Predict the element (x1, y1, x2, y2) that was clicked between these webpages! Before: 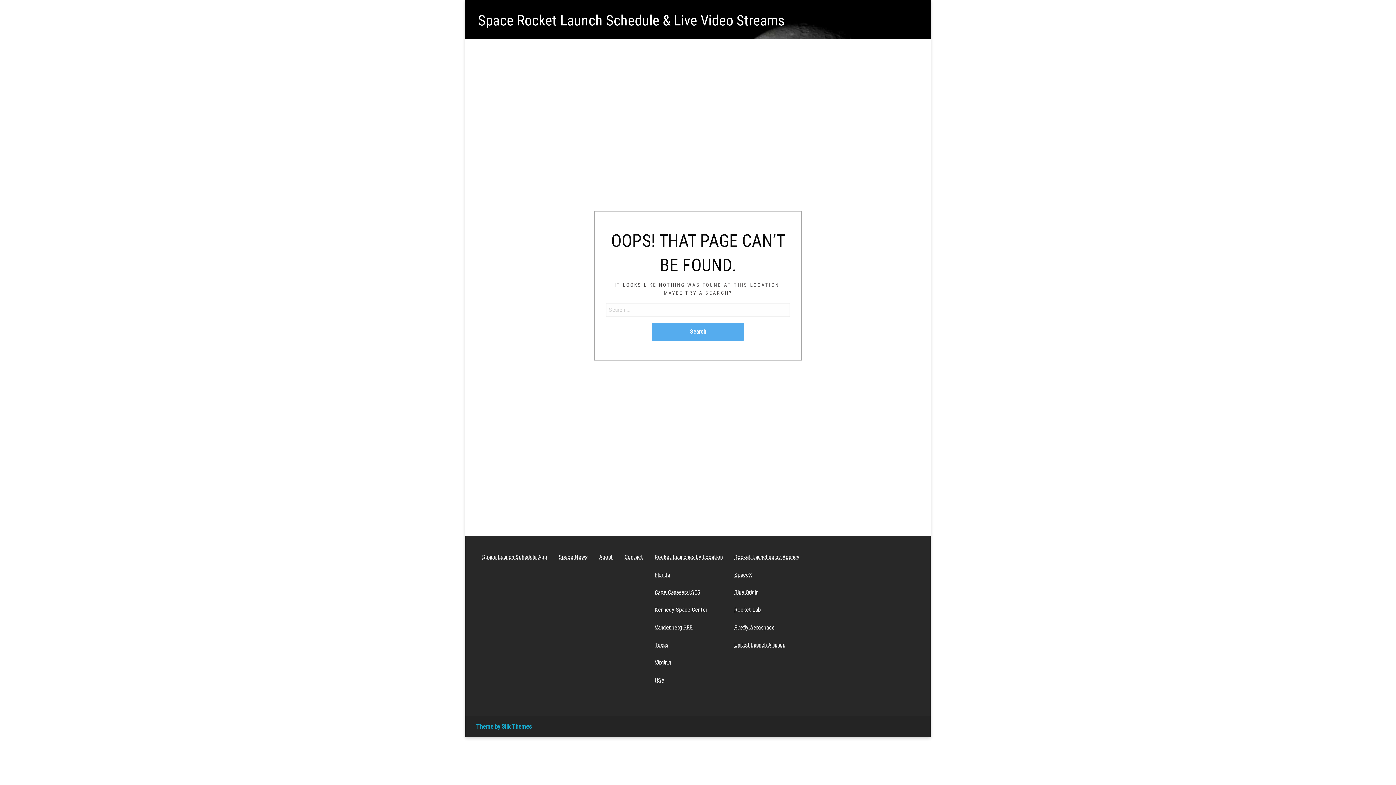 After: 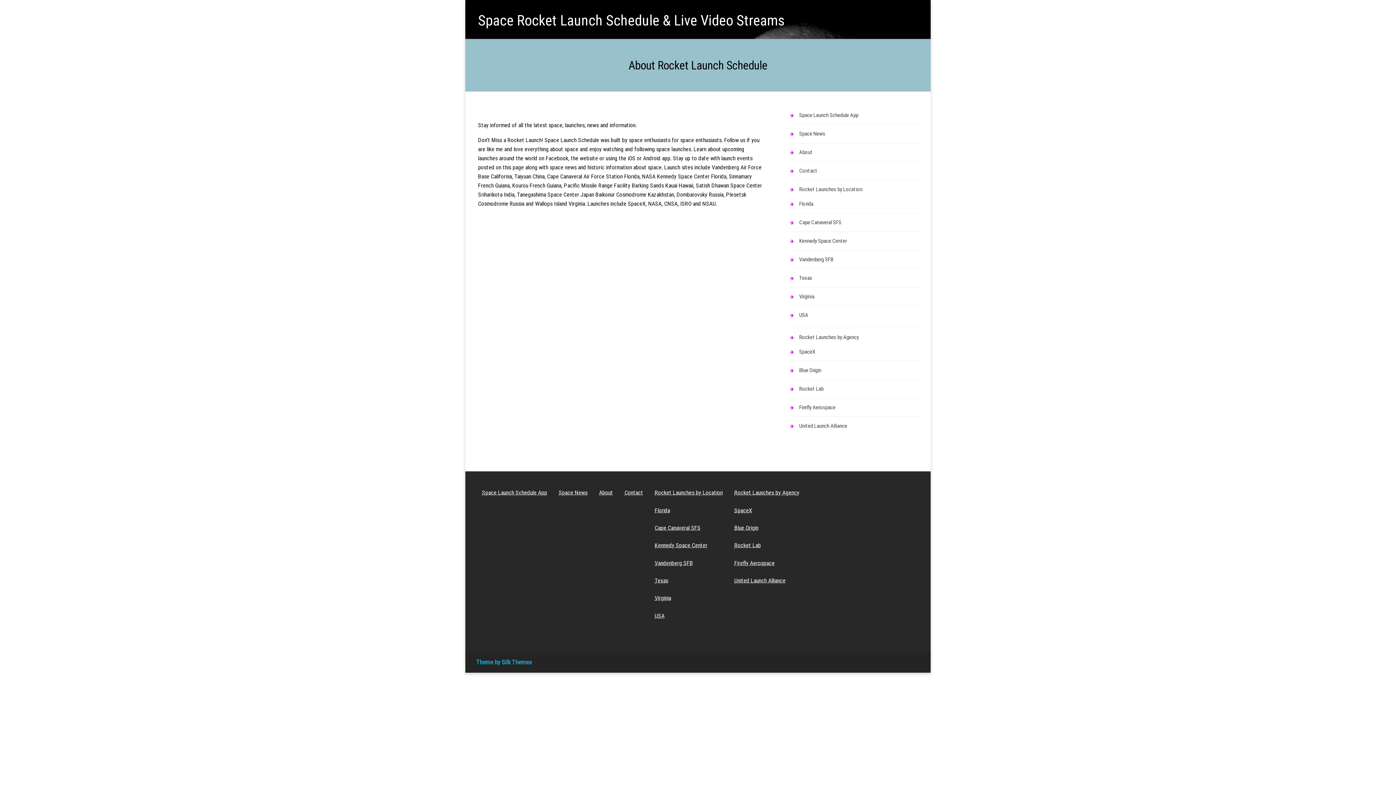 Action: bbox: (593, 550, 618, 564) label: About